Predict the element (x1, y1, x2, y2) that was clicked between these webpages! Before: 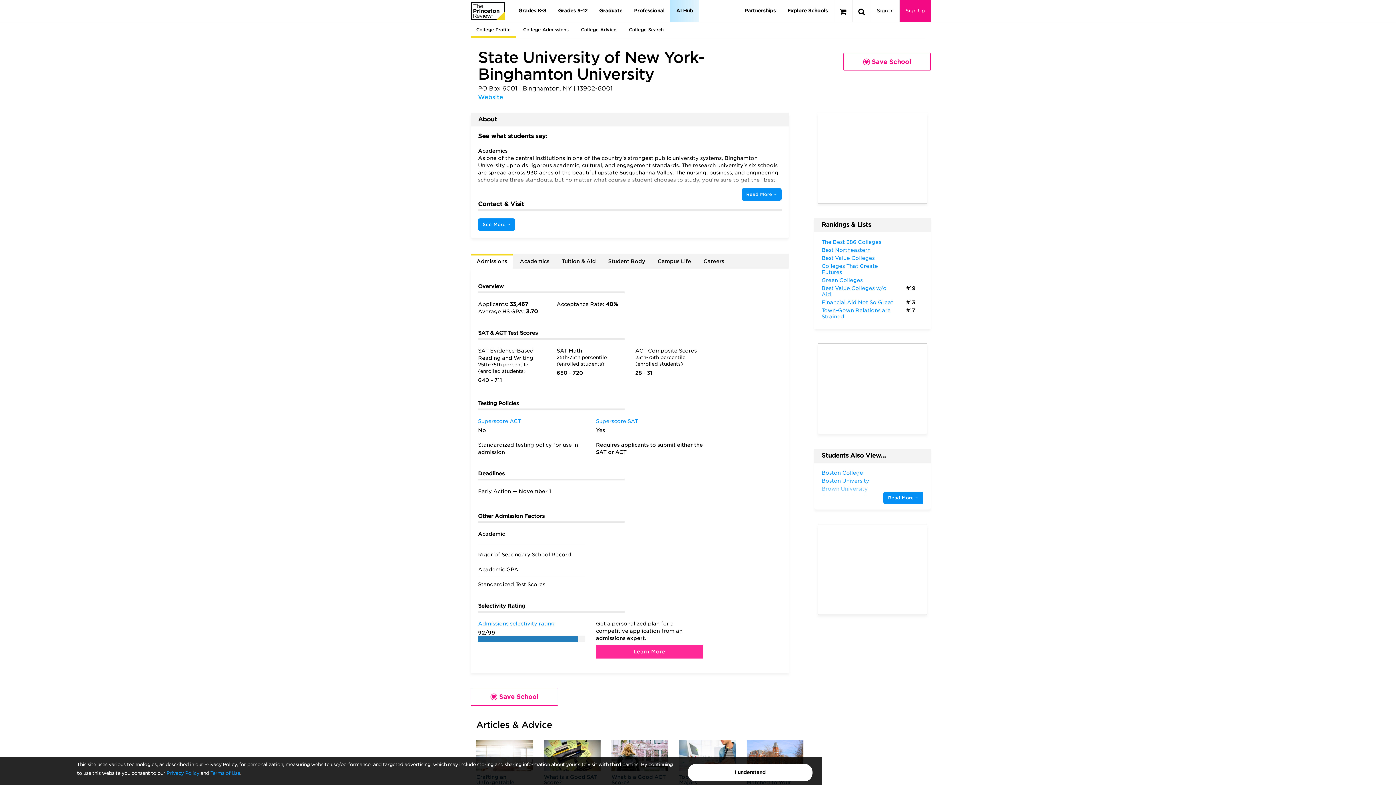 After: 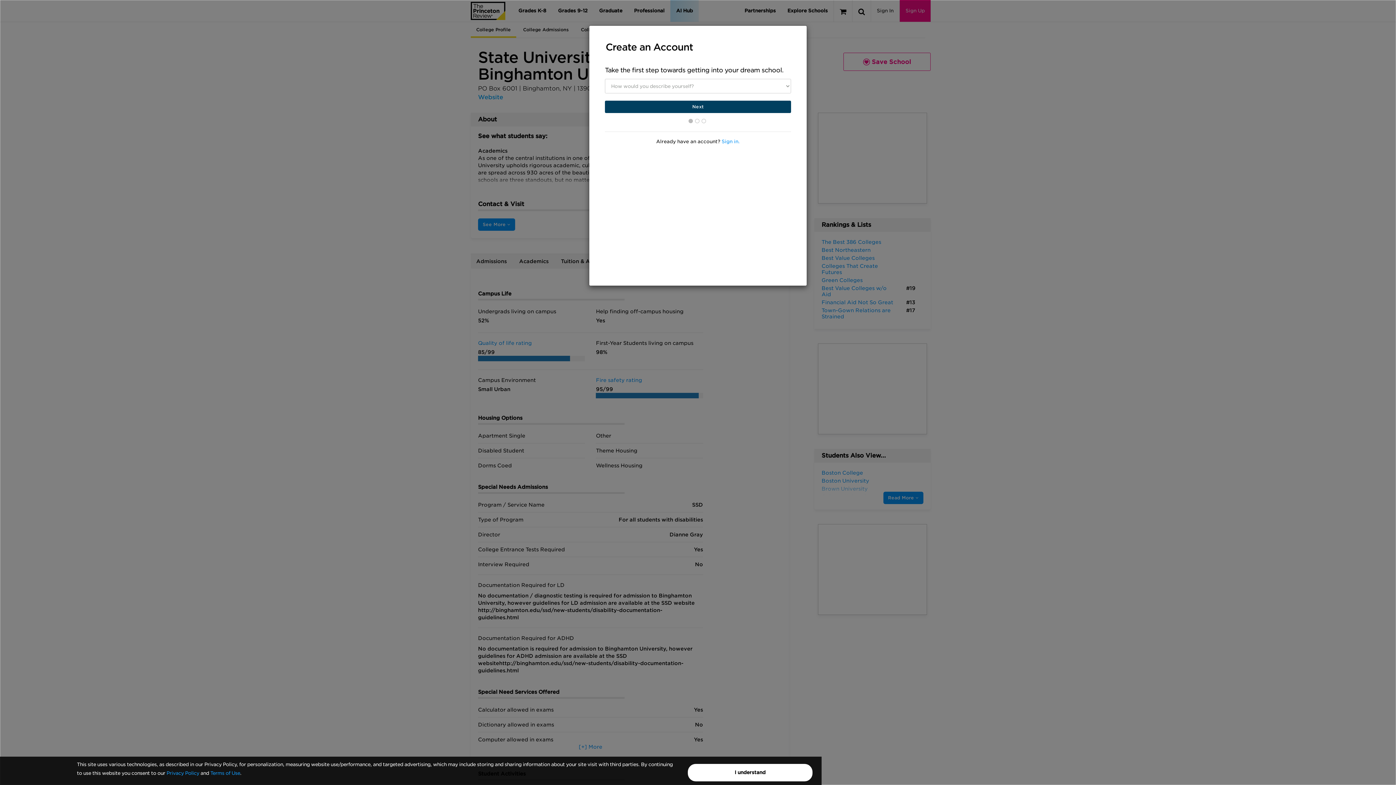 Action: label: Campus Life bbox: (652, 254, 696, 268)